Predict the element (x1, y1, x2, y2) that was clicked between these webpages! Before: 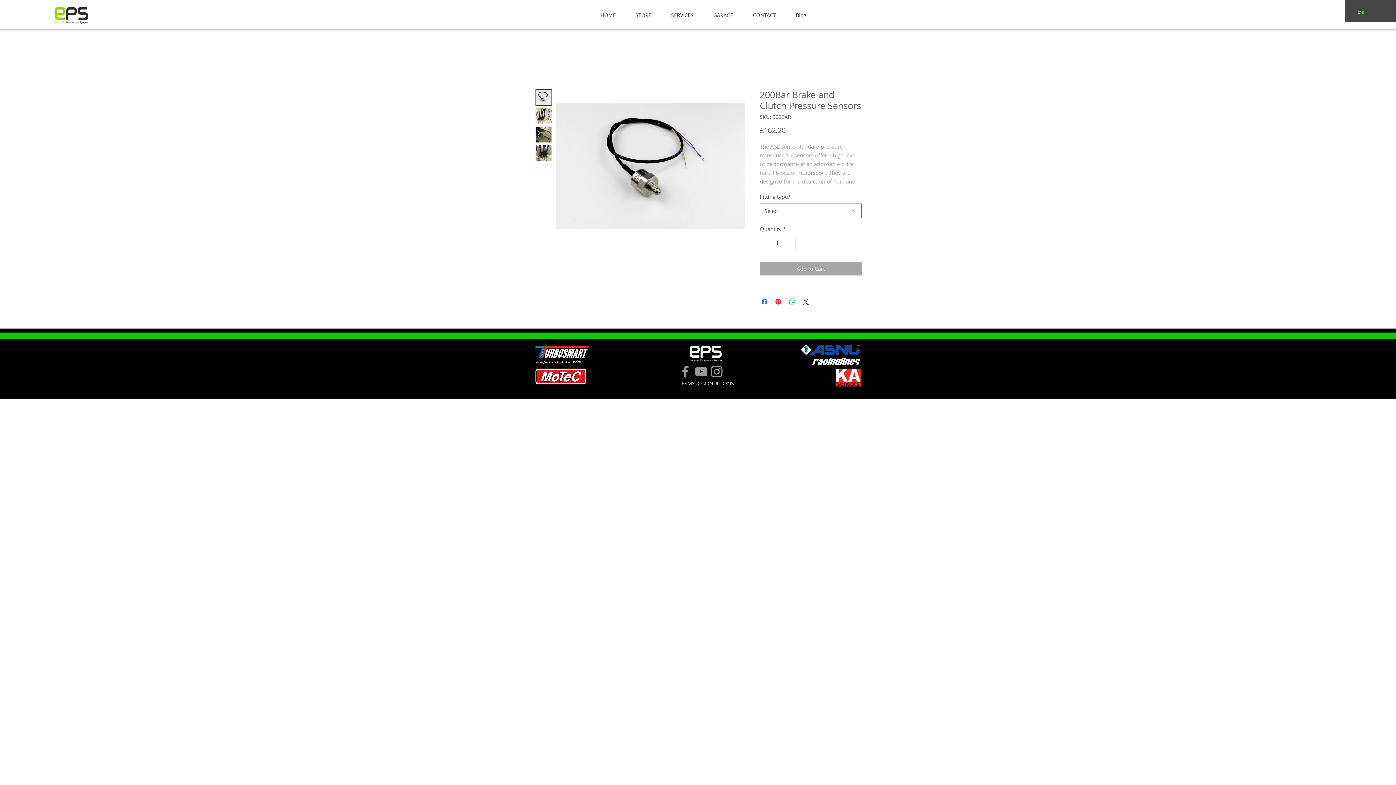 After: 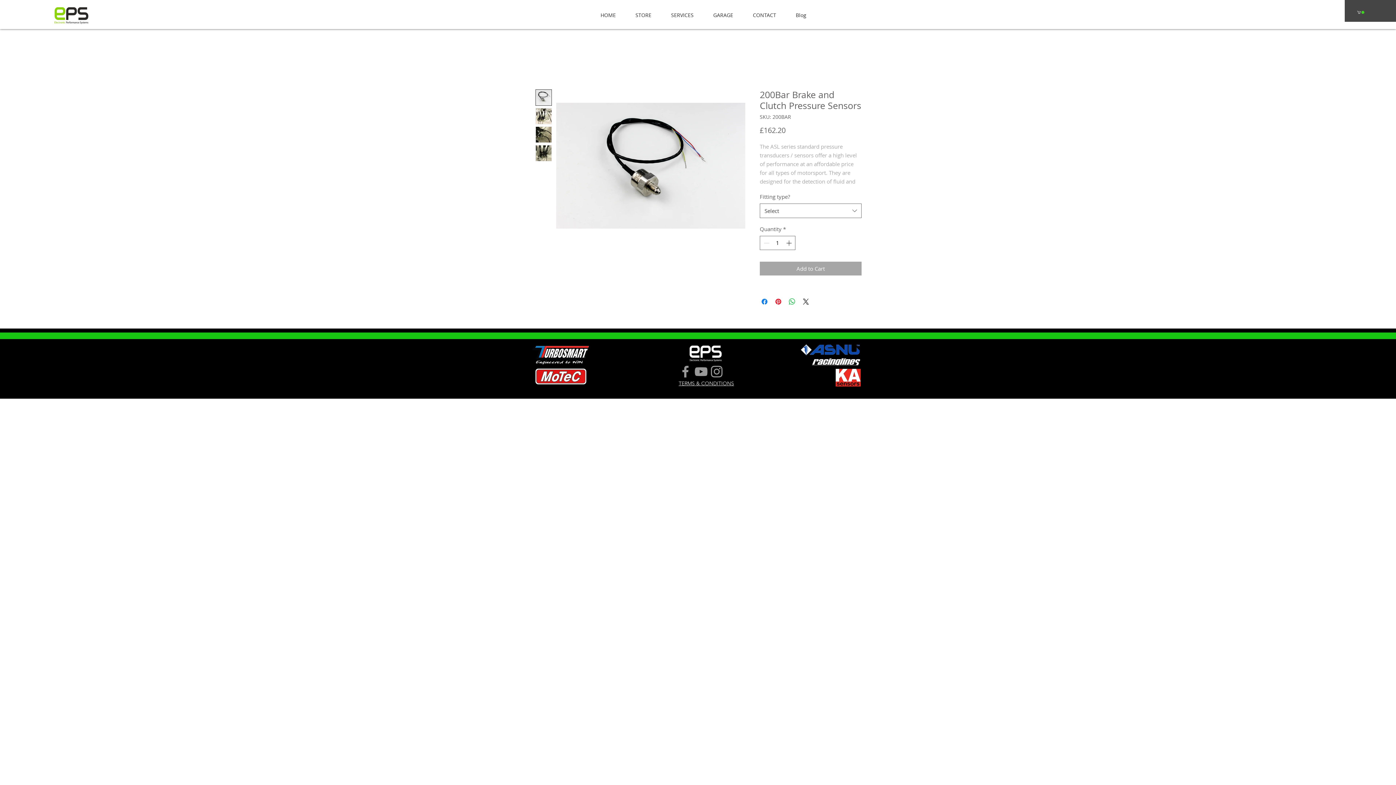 Action: bbox: (535, 145, 552, 161)